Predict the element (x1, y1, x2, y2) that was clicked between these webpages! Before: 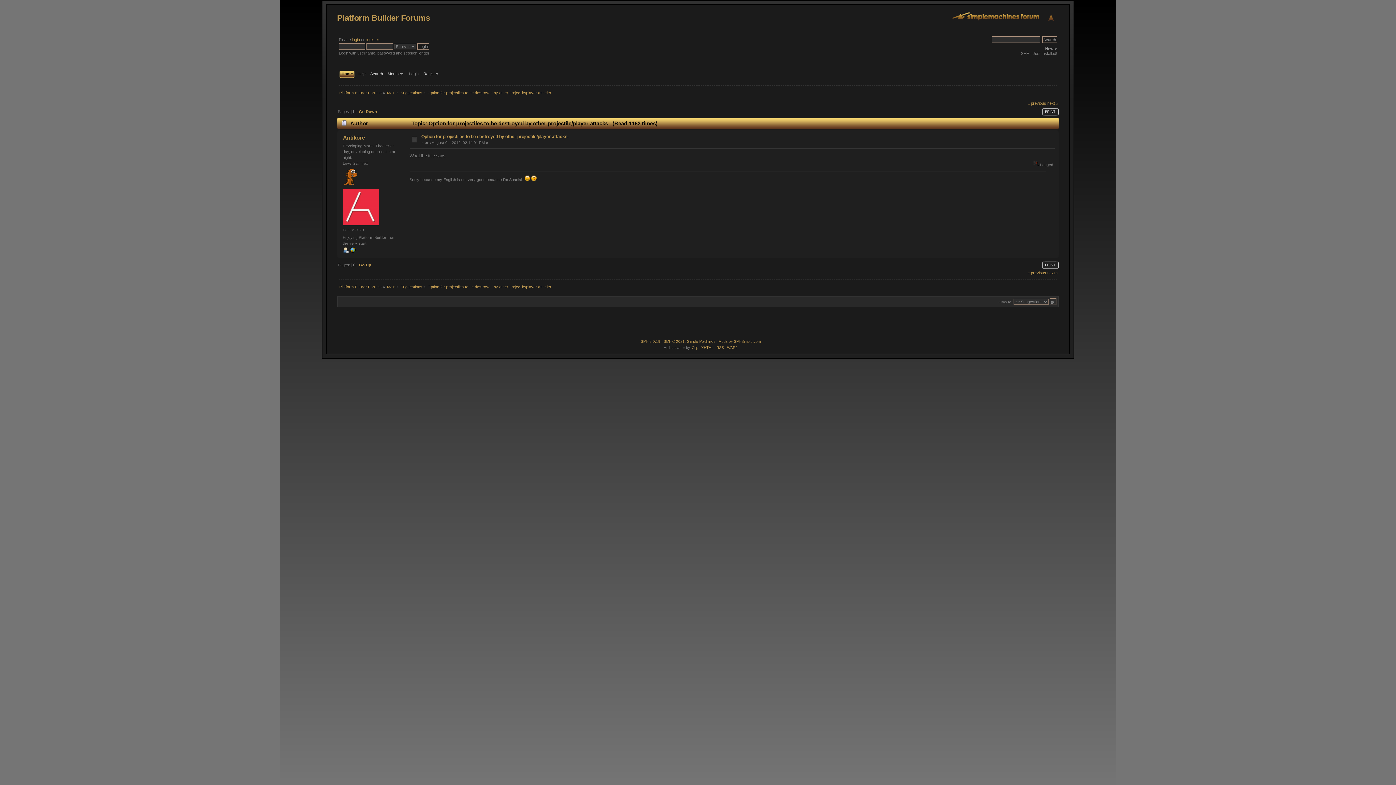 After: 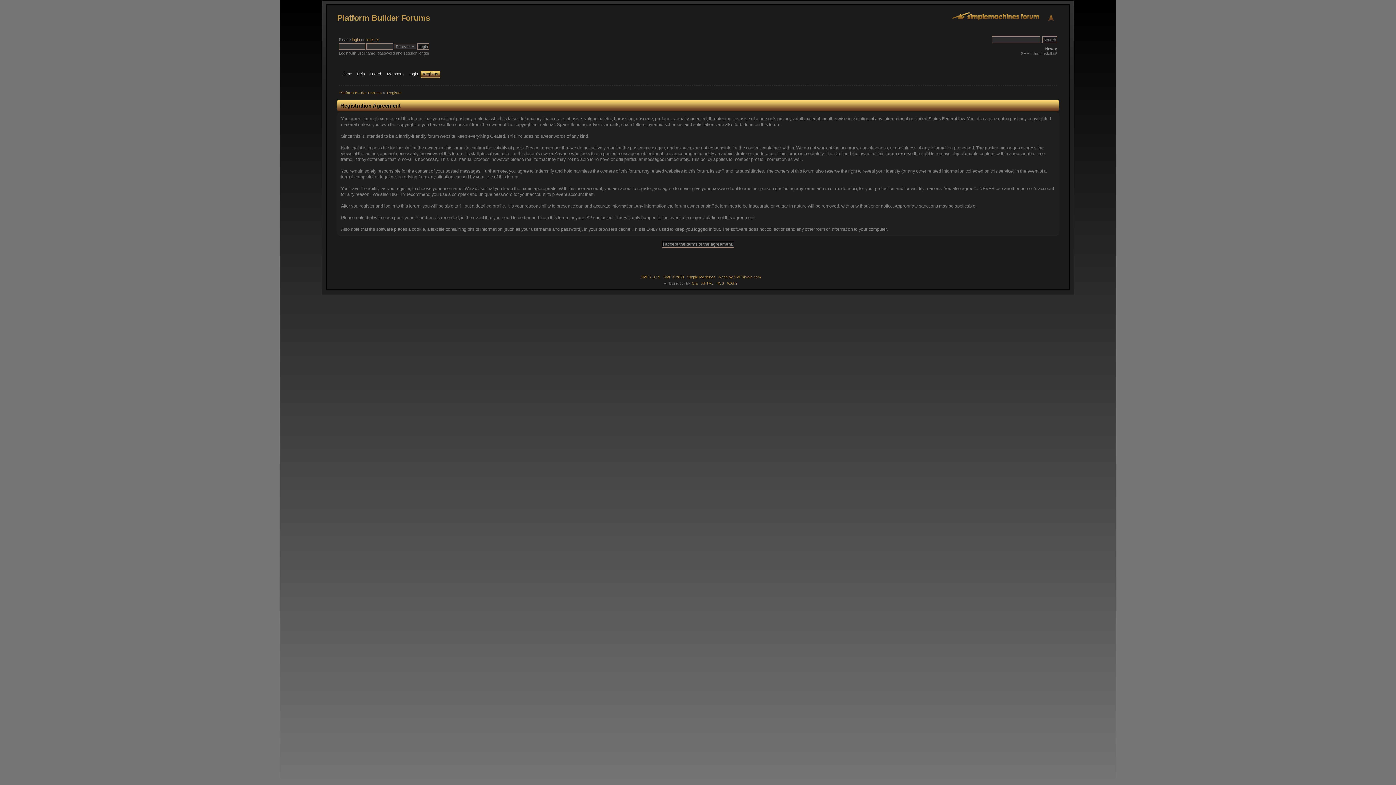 Action: label: Register bbox: (423, 70, 440, 78)